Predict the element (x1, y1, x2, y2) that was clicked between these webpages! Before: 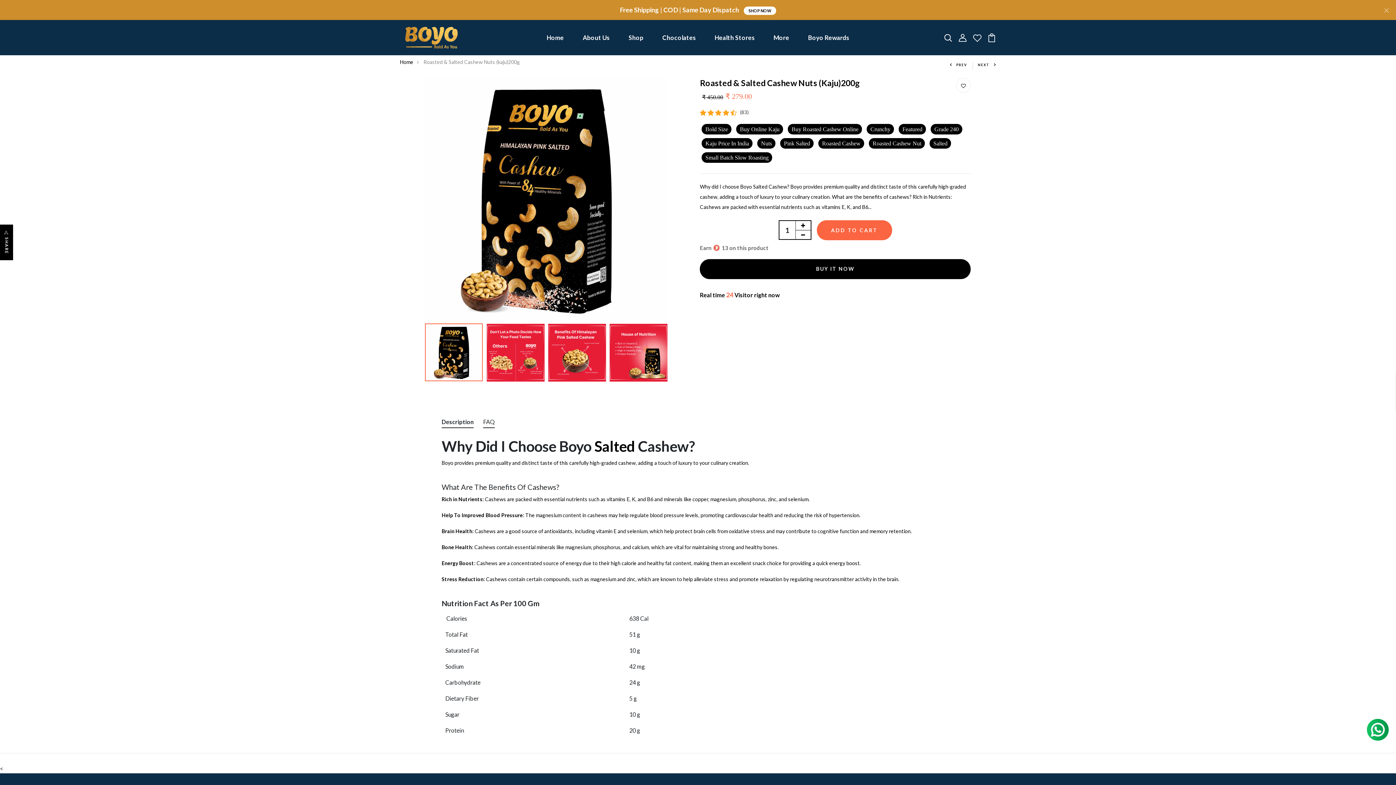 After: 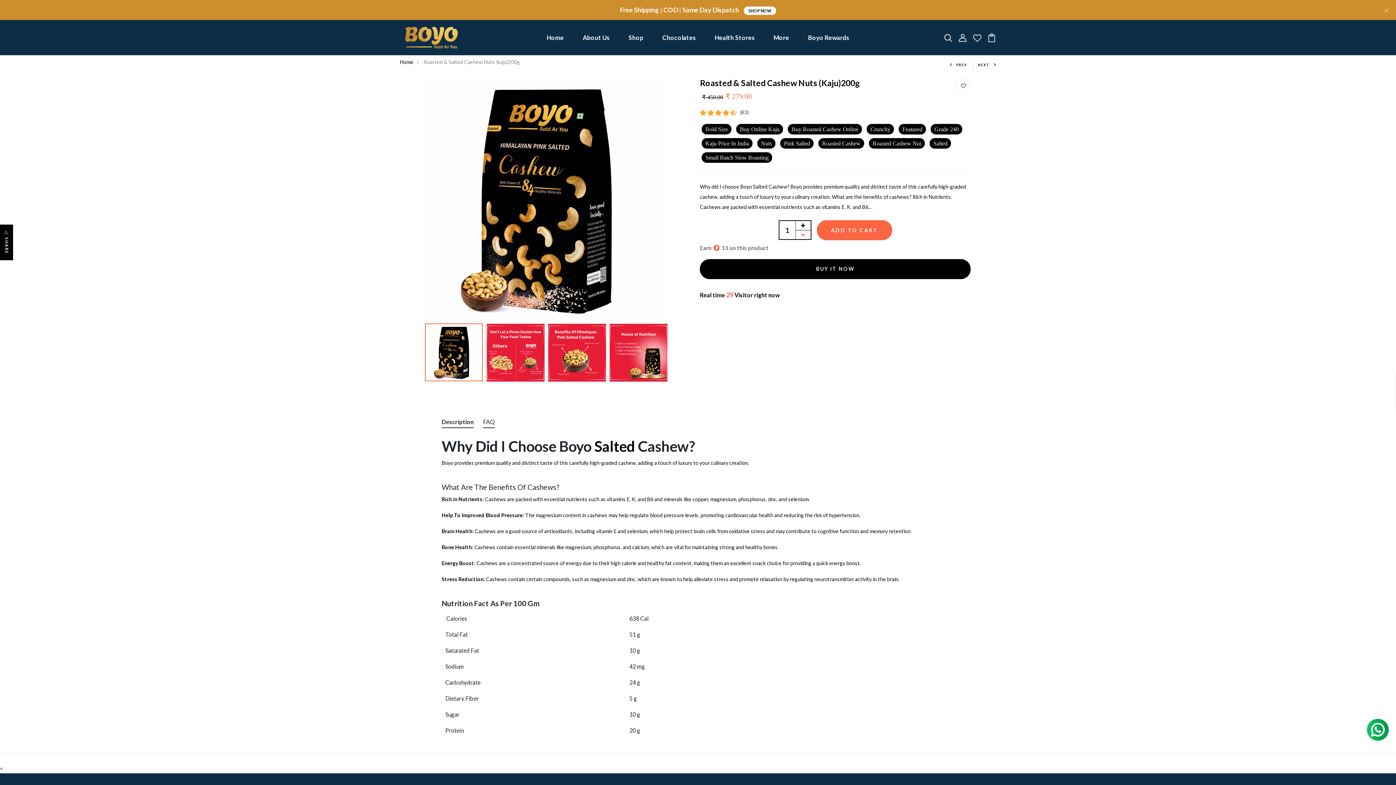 Action: bbox: (795, 230, 810, 239)